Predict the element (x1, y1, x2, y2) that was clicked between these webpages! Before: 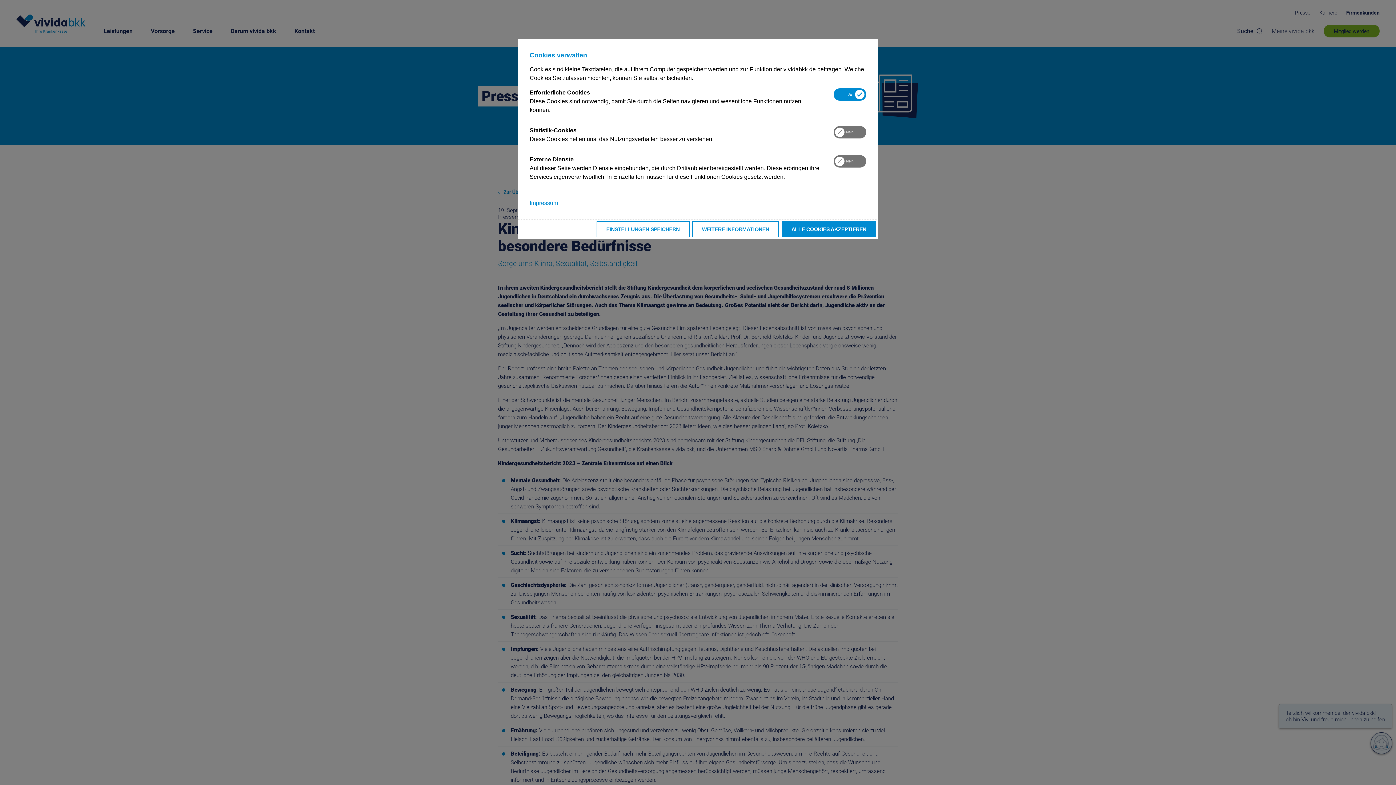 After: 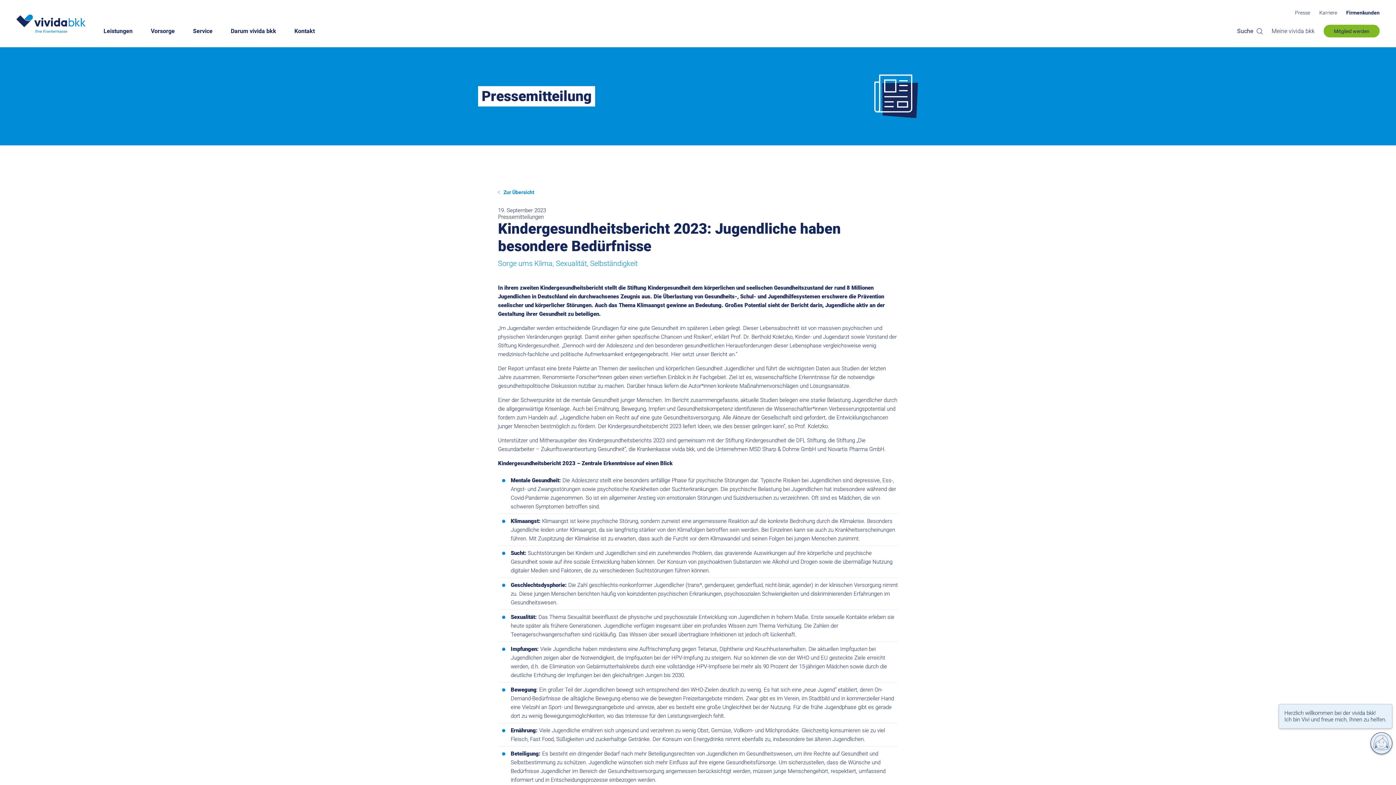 Action: bbox: (596, 221, 689, 237) label: EINSTELLUNGEN SPEICHERN